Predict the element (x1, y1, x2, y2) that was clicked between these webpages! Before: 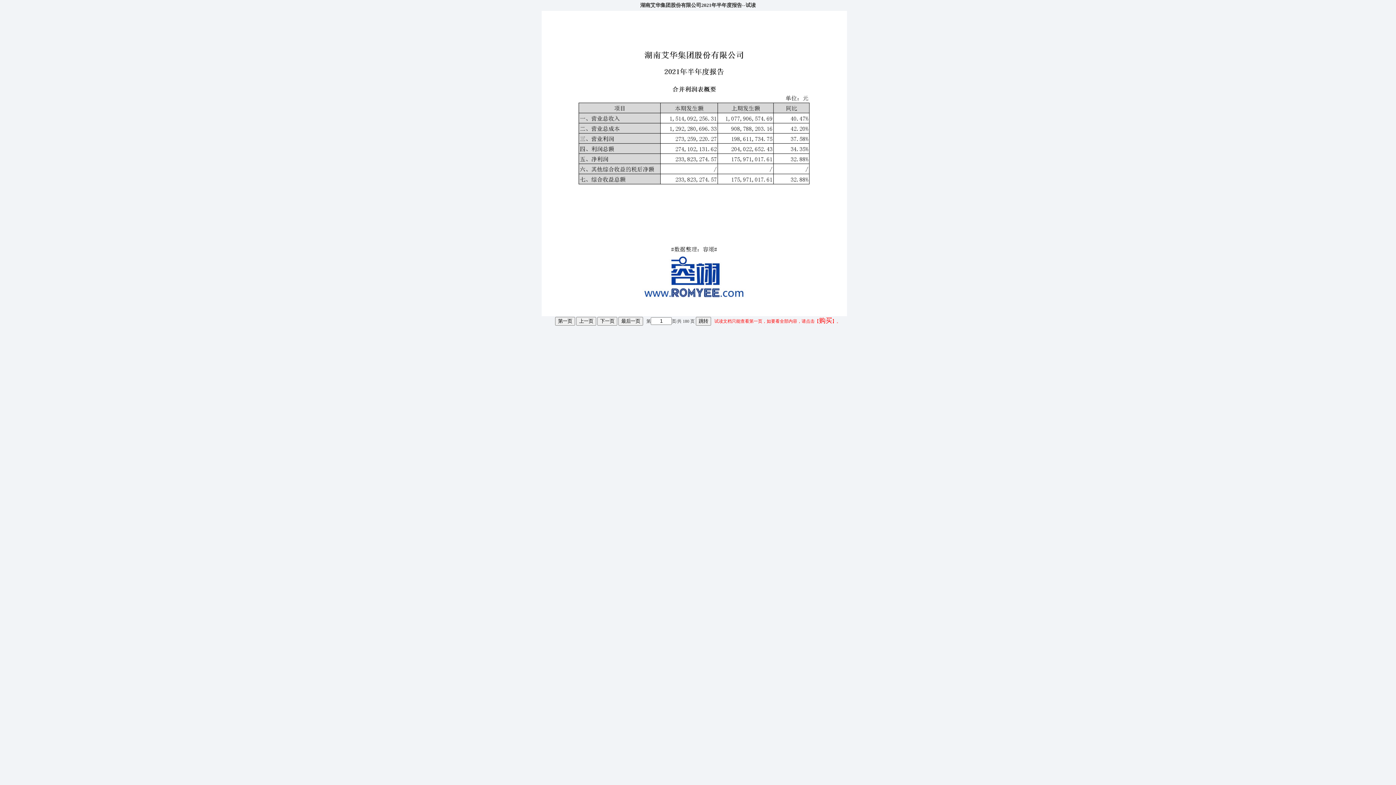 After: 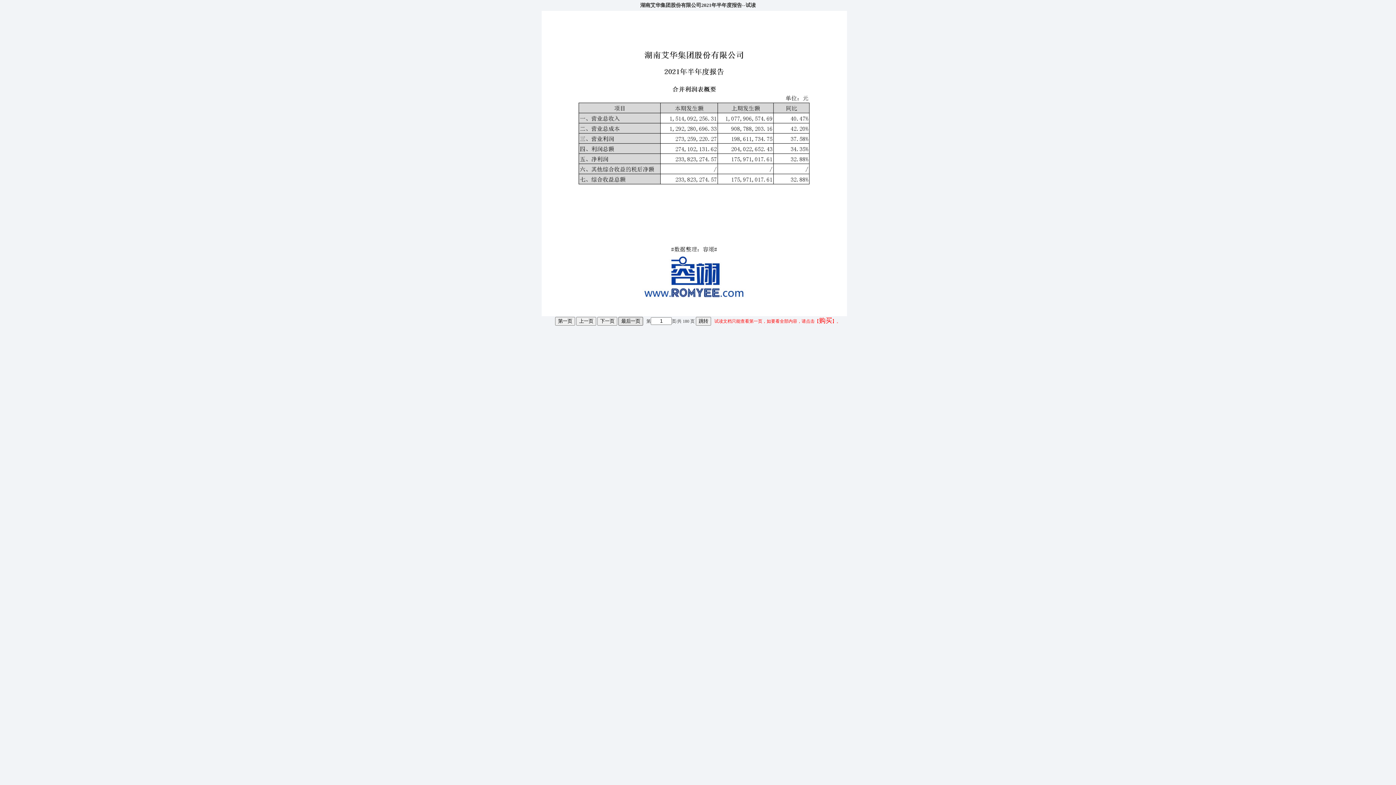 Action: label: 最后一页 bbox: (618, 317, 643, 325)